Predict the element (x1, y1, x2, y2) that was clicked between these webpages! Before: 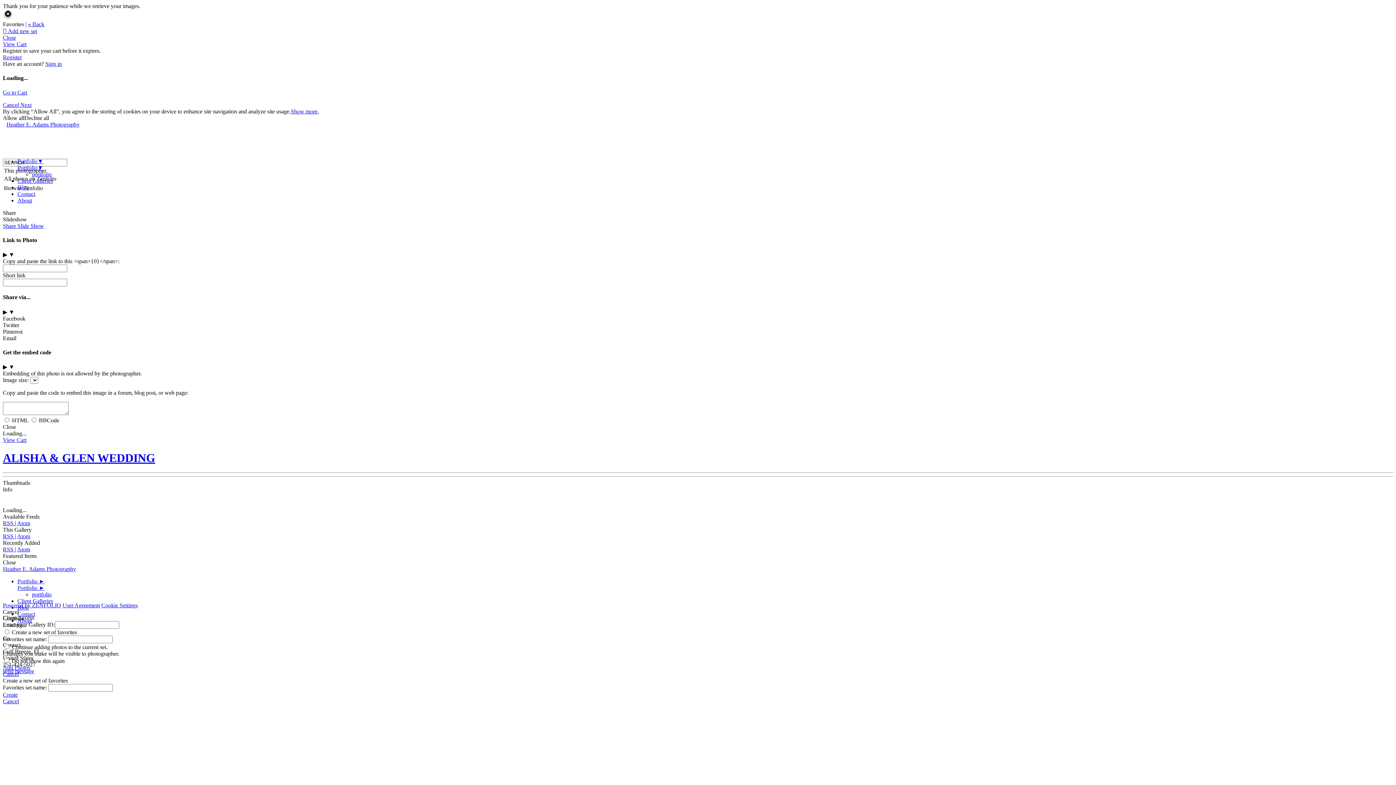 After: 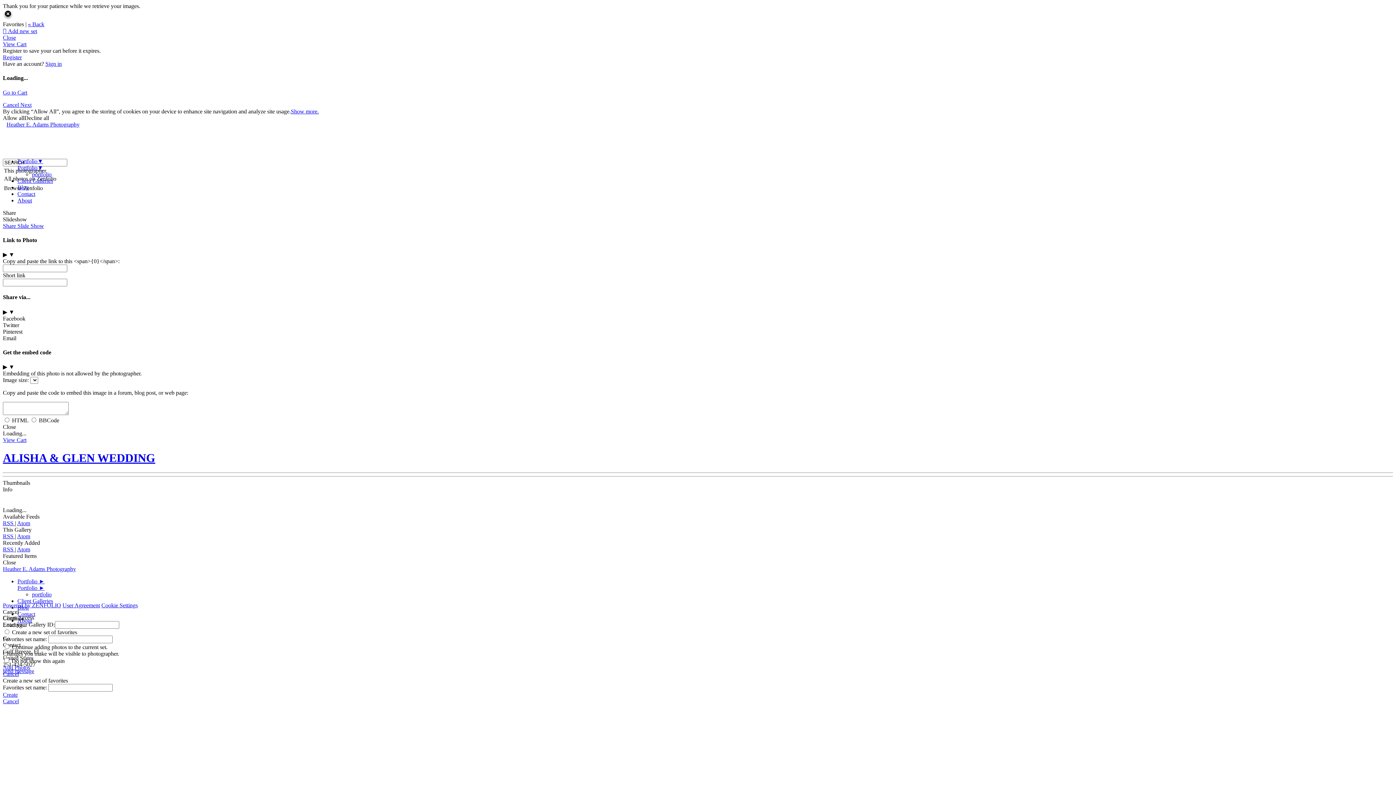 Action: label: Cookie Settings bbox: (101, 602, 137, 608)